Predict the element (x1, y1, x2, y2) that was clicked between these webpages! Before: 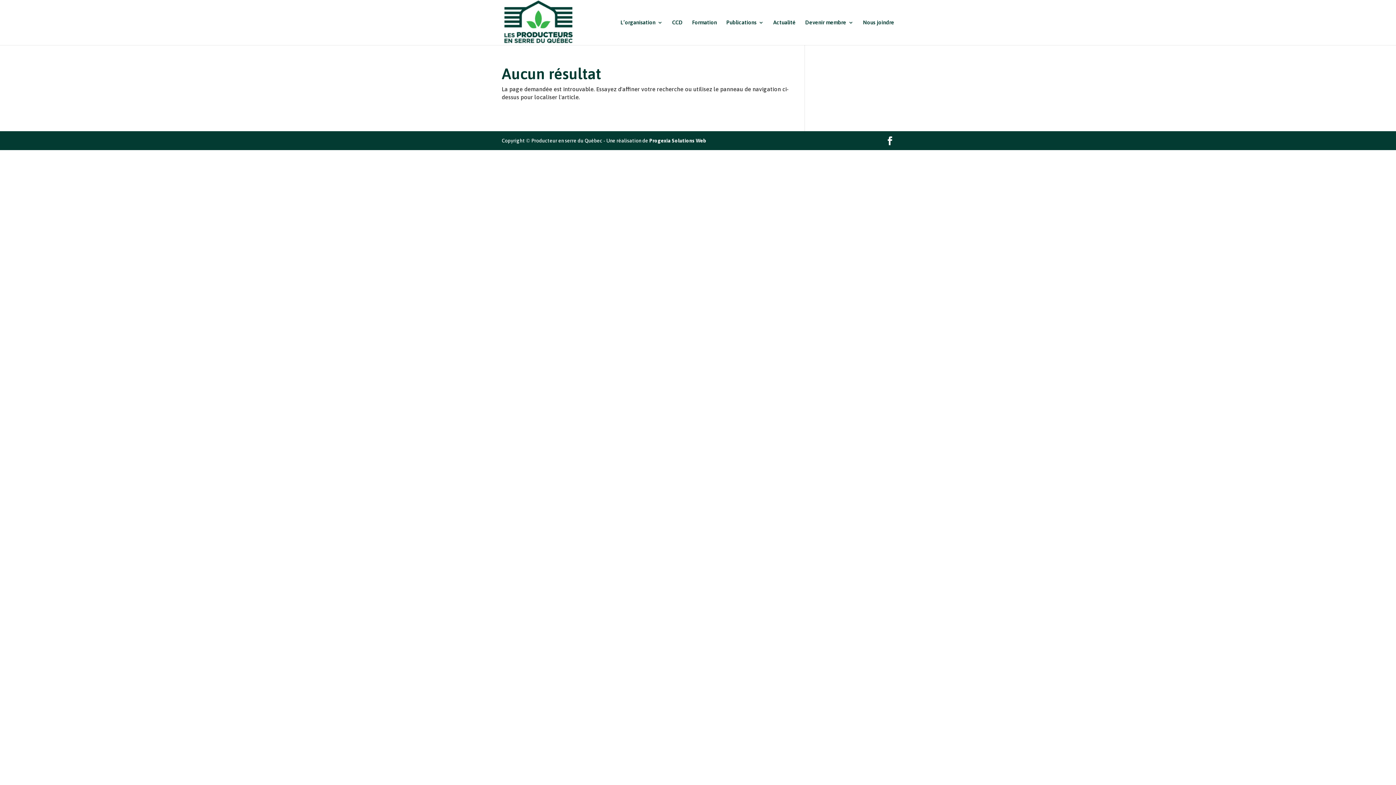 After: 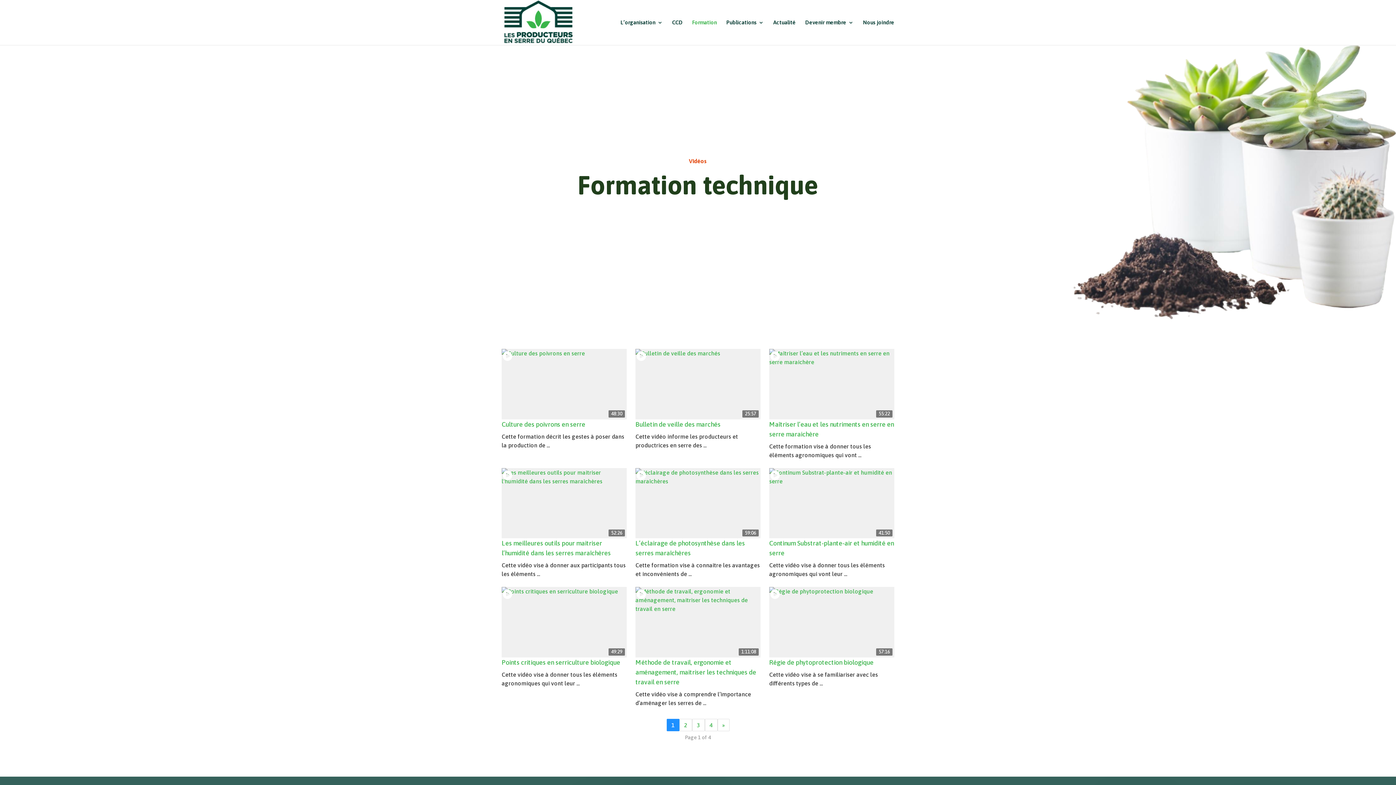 Action: bbox: (692, 20, 717, 45) label: Formation